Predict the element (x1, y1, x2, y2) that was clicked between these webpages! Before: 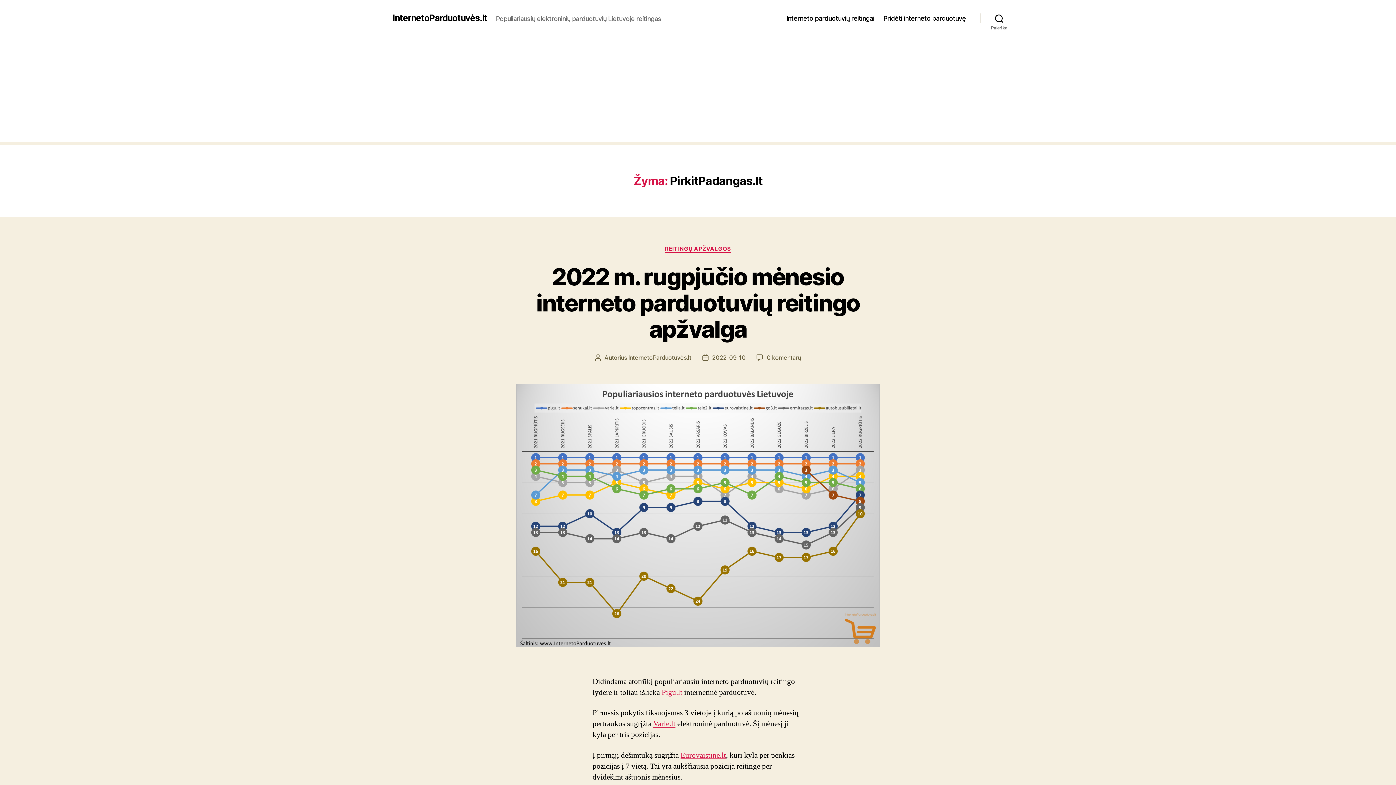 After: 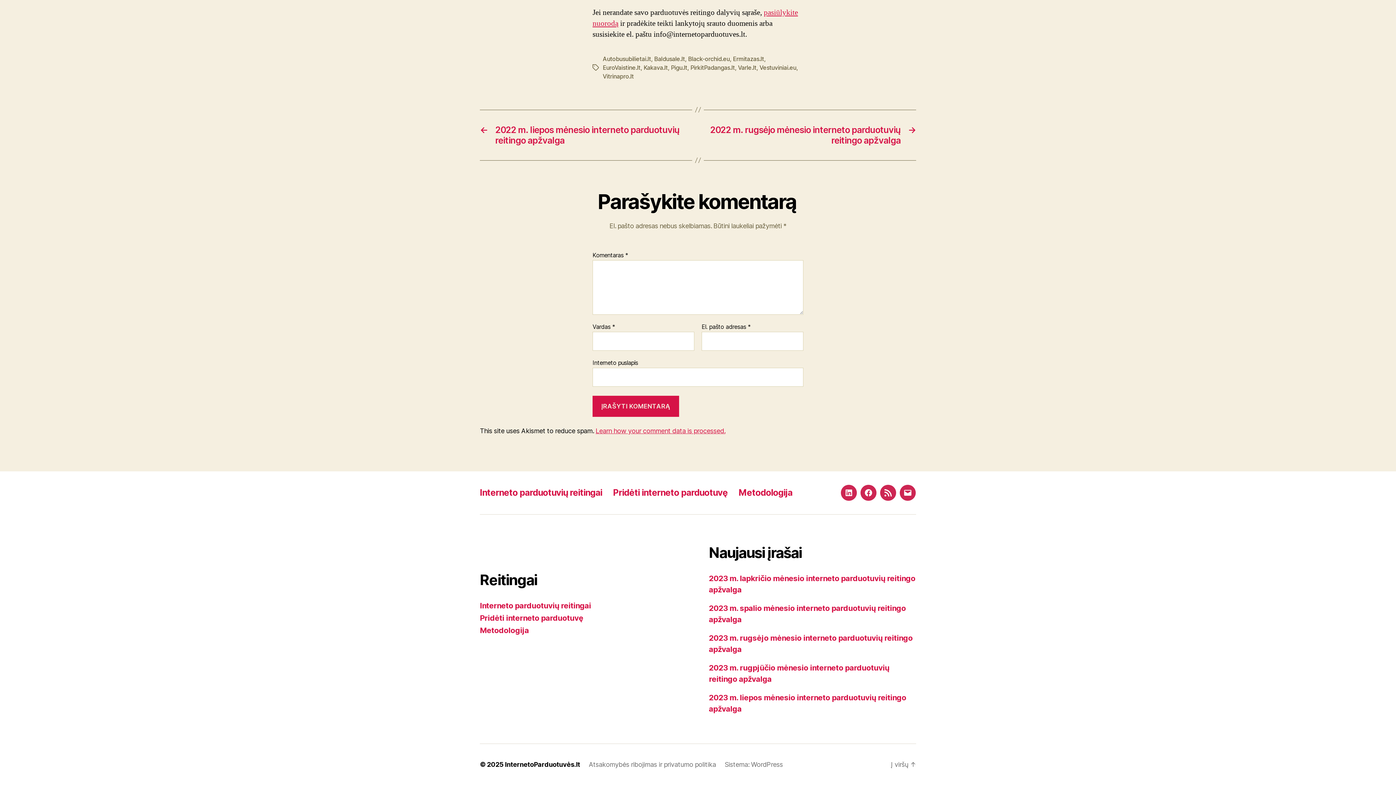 Action: label: 0 komentarų
įraše 2022 m. rugpjūčio mėnesio interneto parduotuvių reitingo apžvalga bbox: (767, 354, 801, 361)